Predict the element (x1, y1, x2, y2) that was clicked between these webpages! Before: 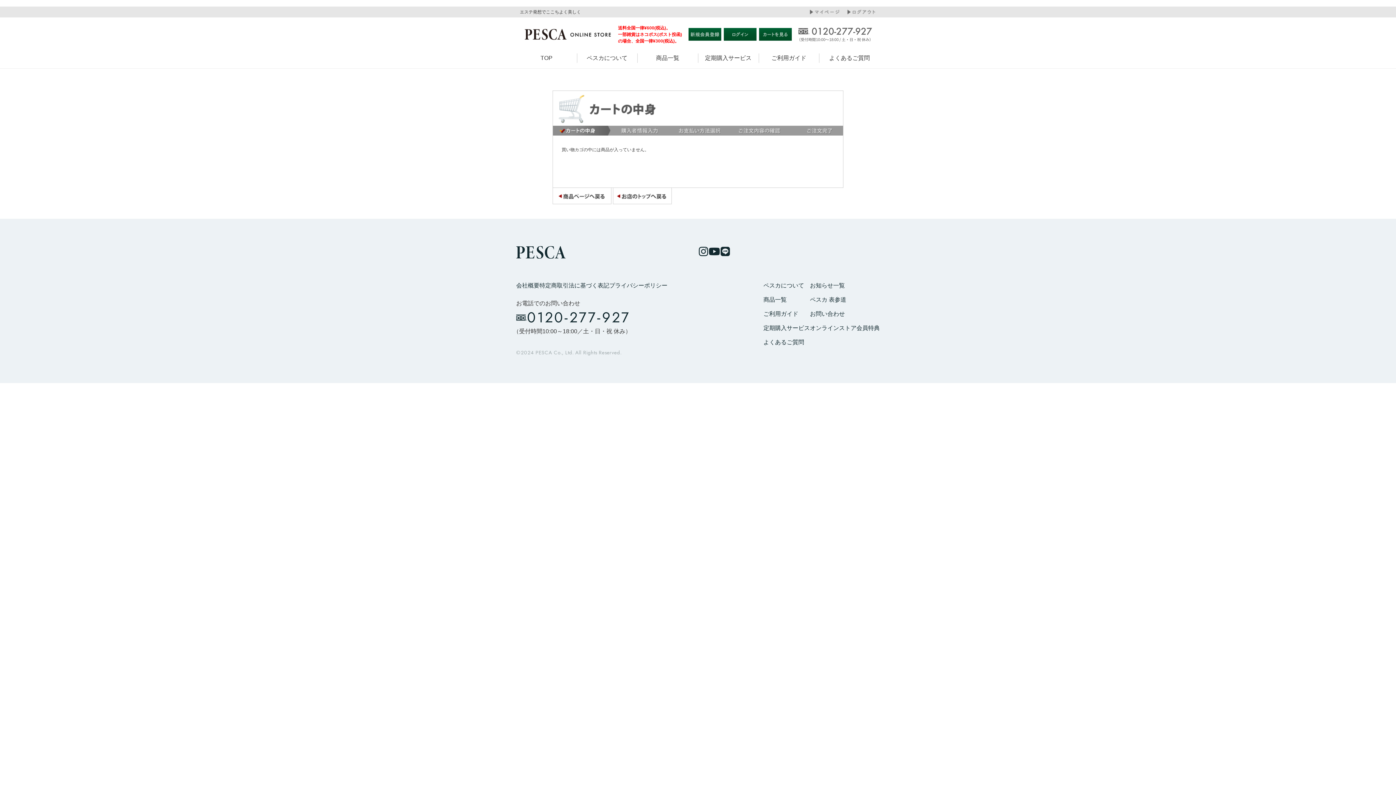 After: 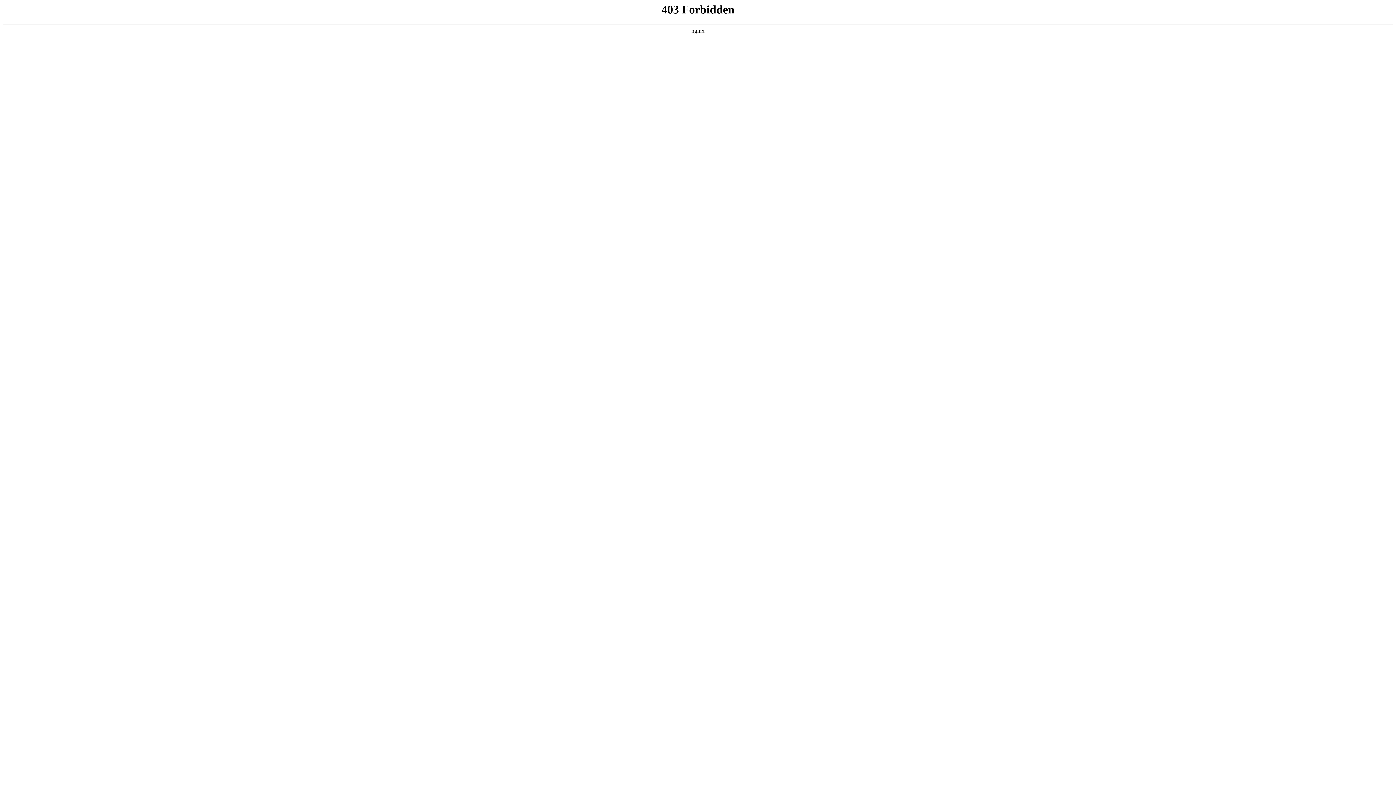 Action: label: 定期購入サービス bbox: (698, 51, 758, 64)